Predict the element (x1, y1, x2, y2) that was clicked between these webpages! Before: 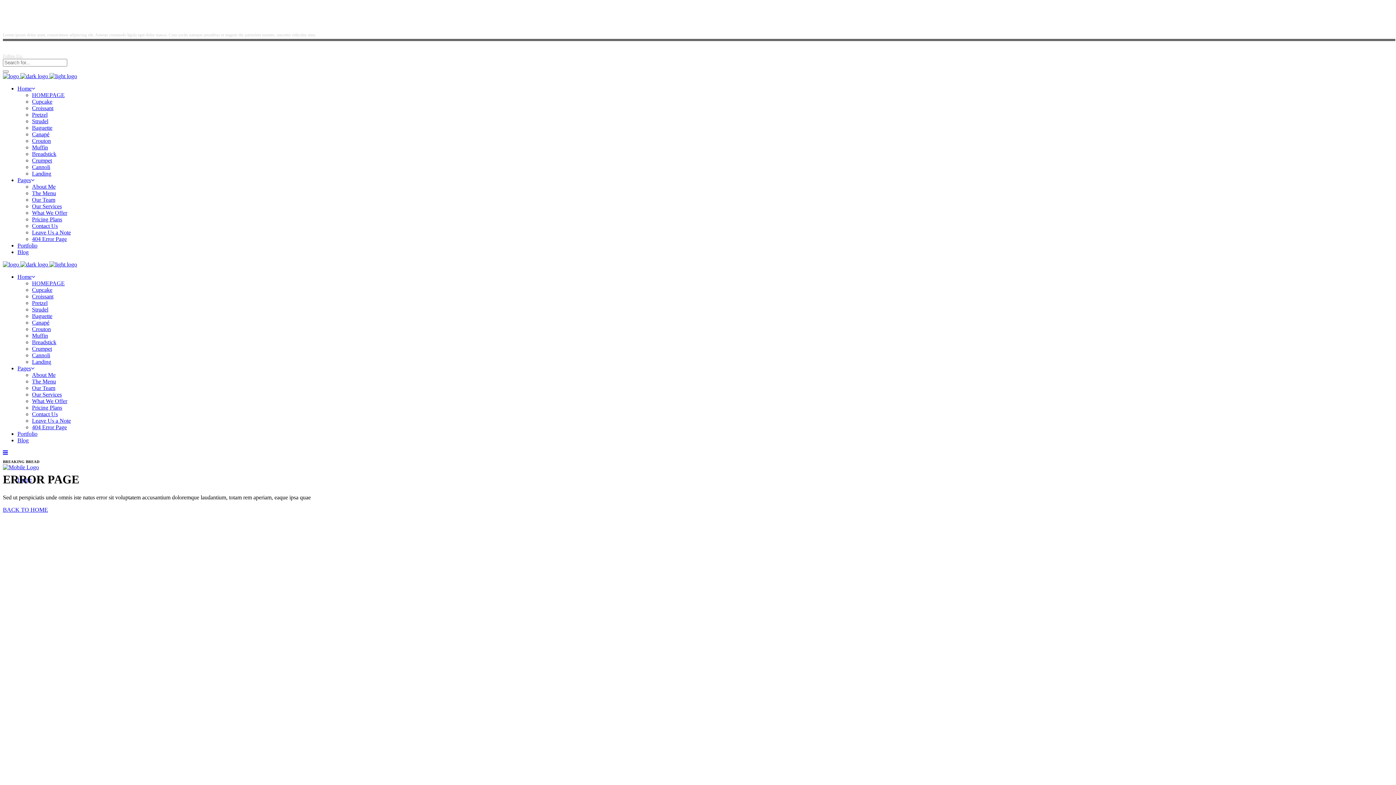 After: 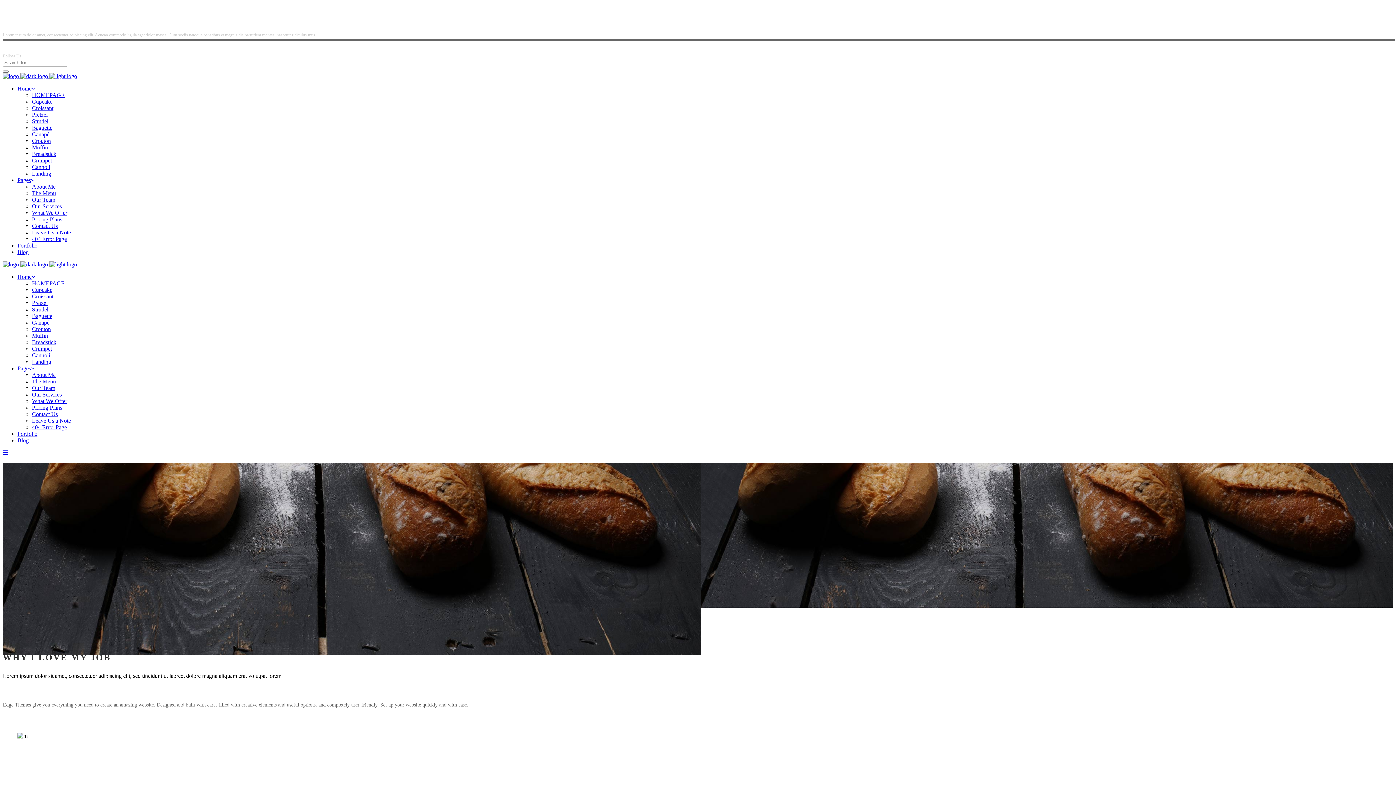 Action: bbox: (32, 372, 55, 378) label: About Me